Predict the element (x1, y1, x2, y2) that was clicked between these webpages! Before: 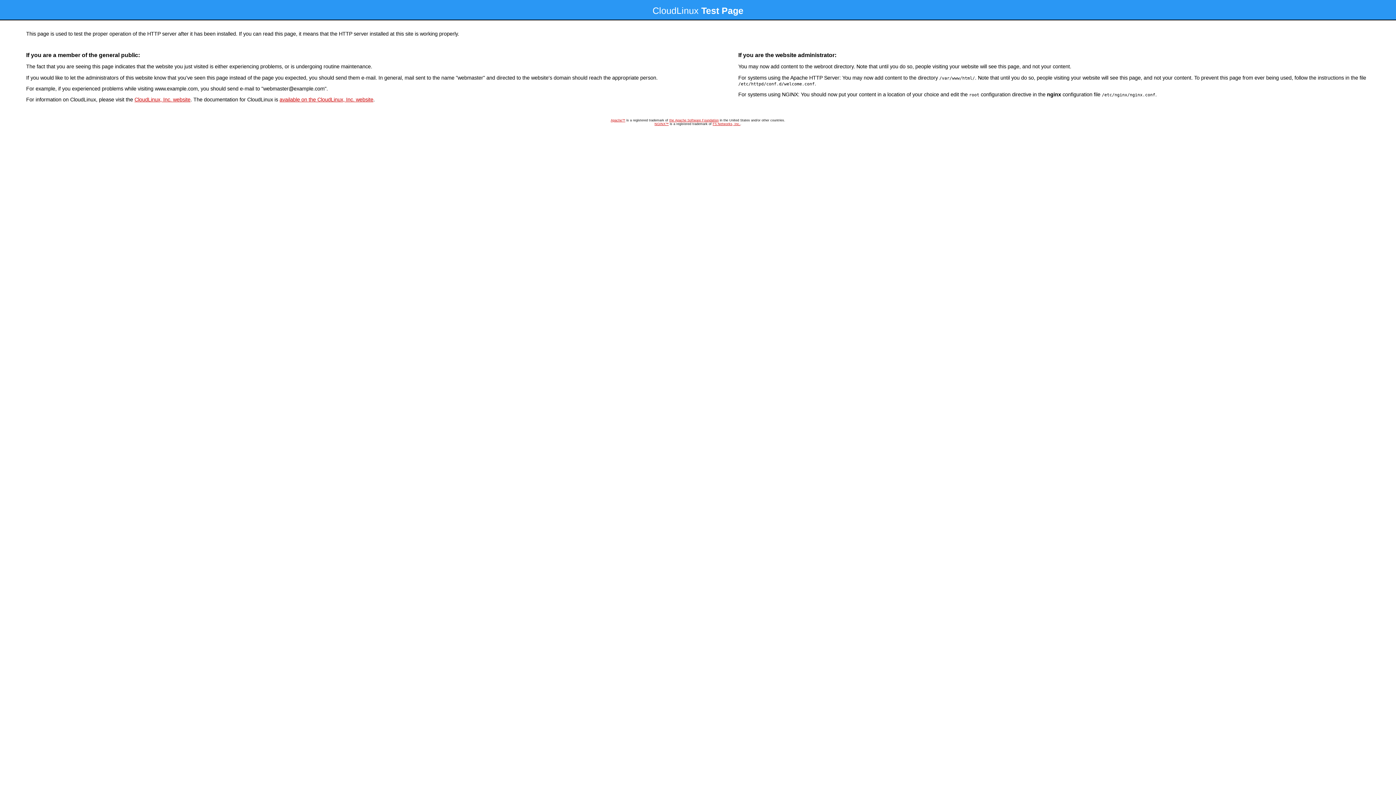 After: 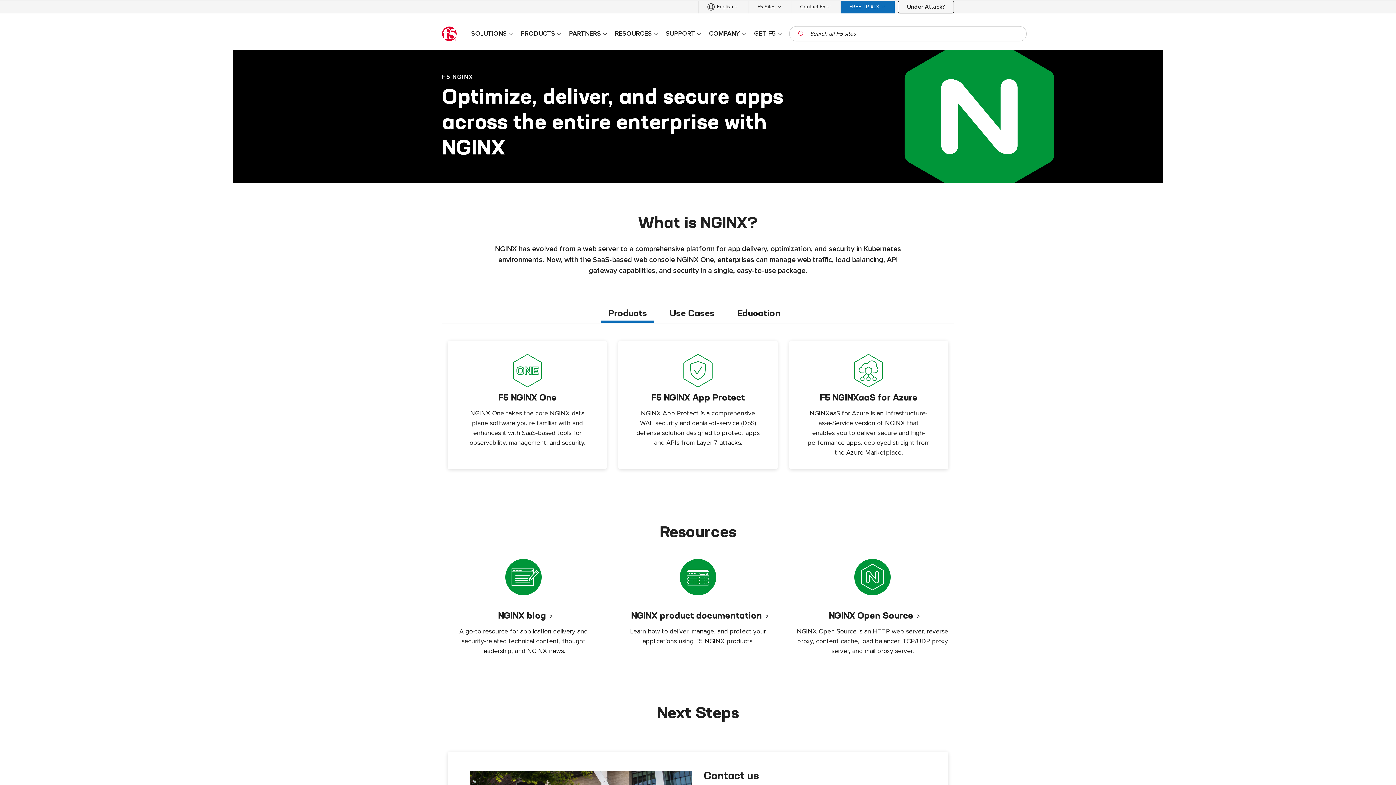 Action: label: NGINX™ bbox: (654, 122, 668, 125)